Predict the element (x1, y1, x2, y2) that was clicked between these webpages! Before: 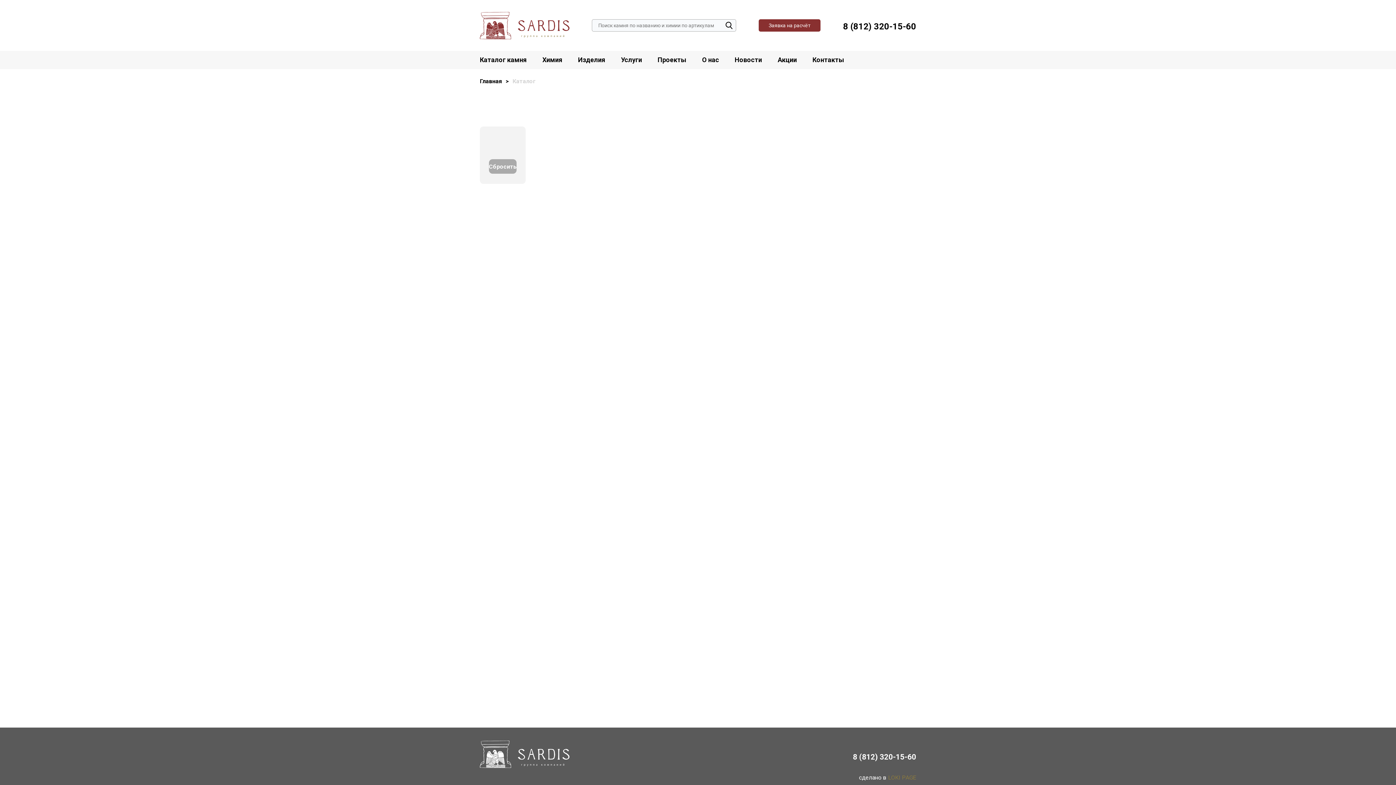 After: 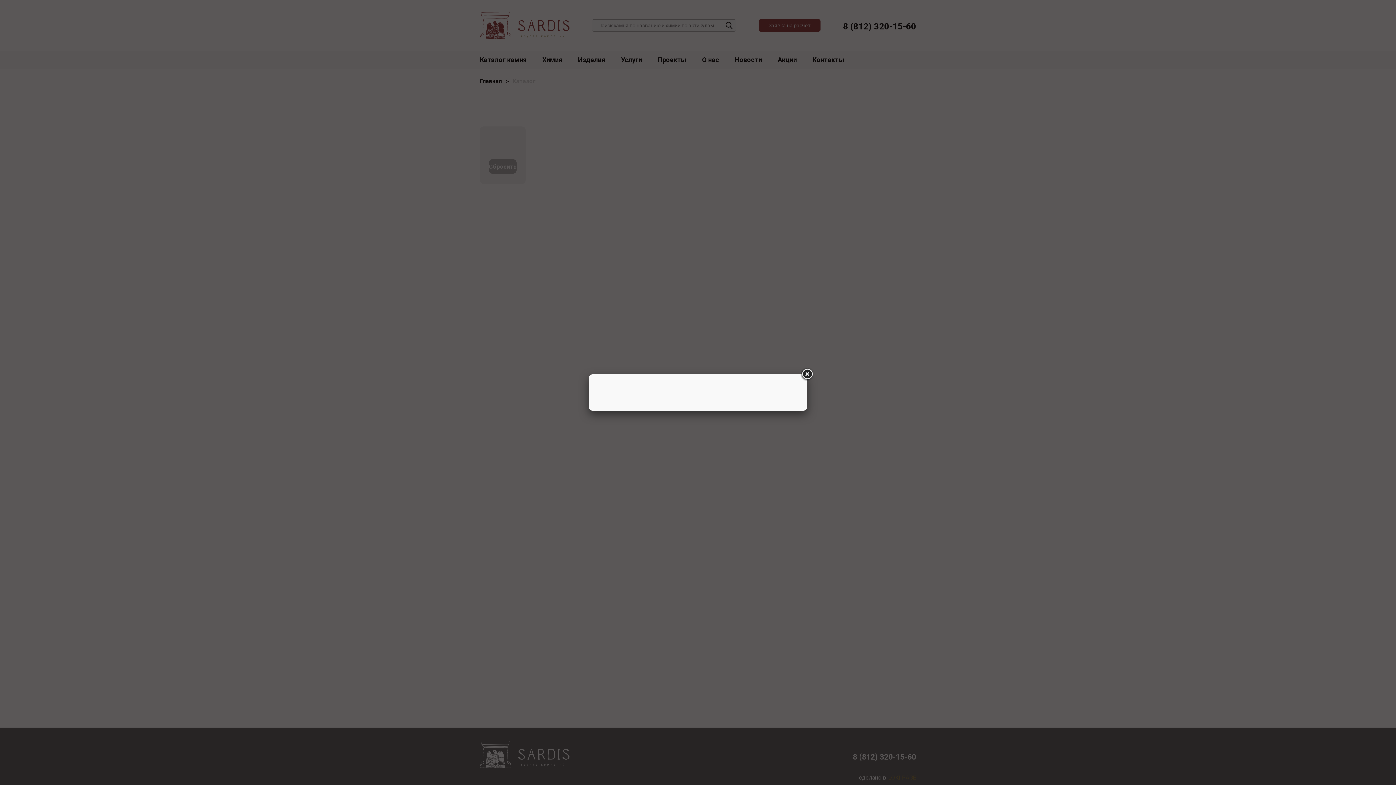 Action: label: Заявка на расчёт bbox: (758, 19, 820, 31)